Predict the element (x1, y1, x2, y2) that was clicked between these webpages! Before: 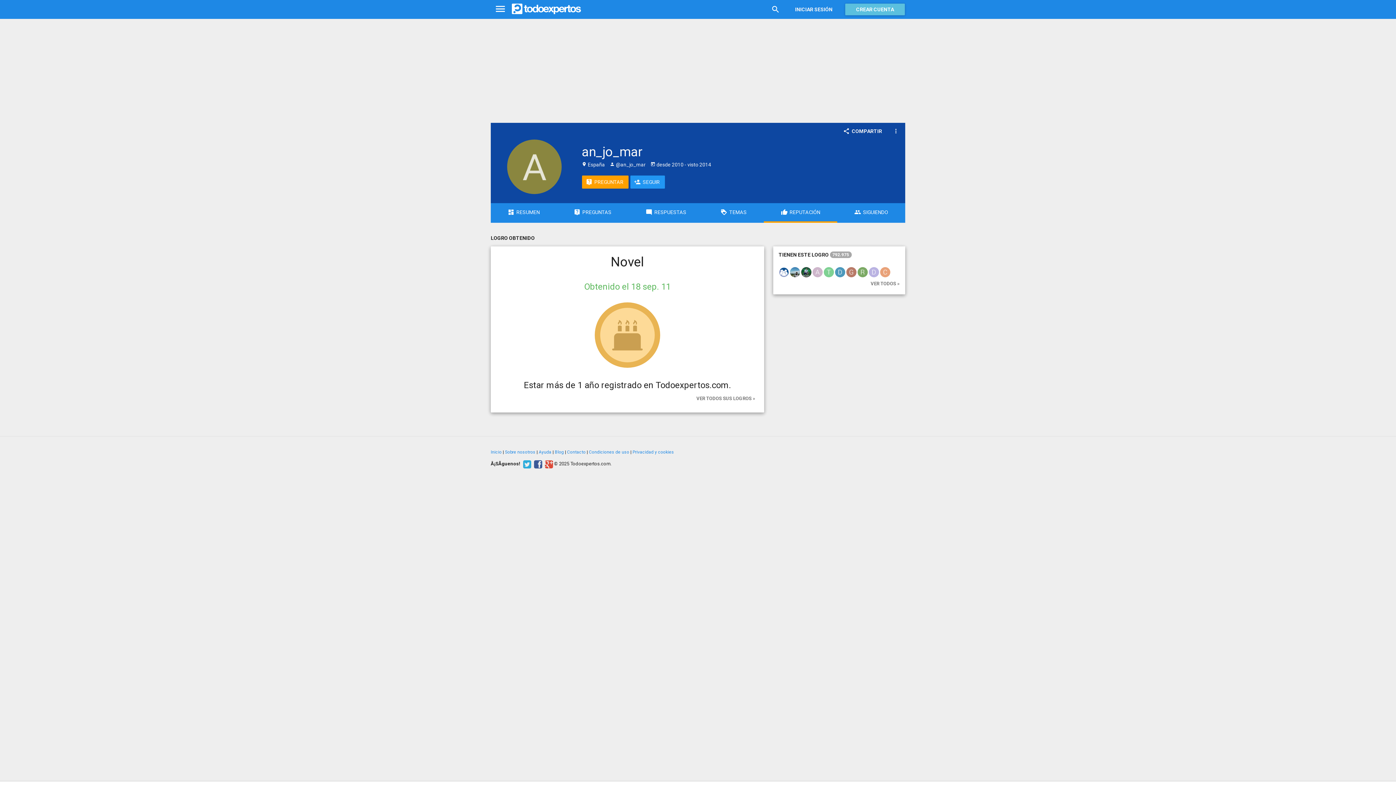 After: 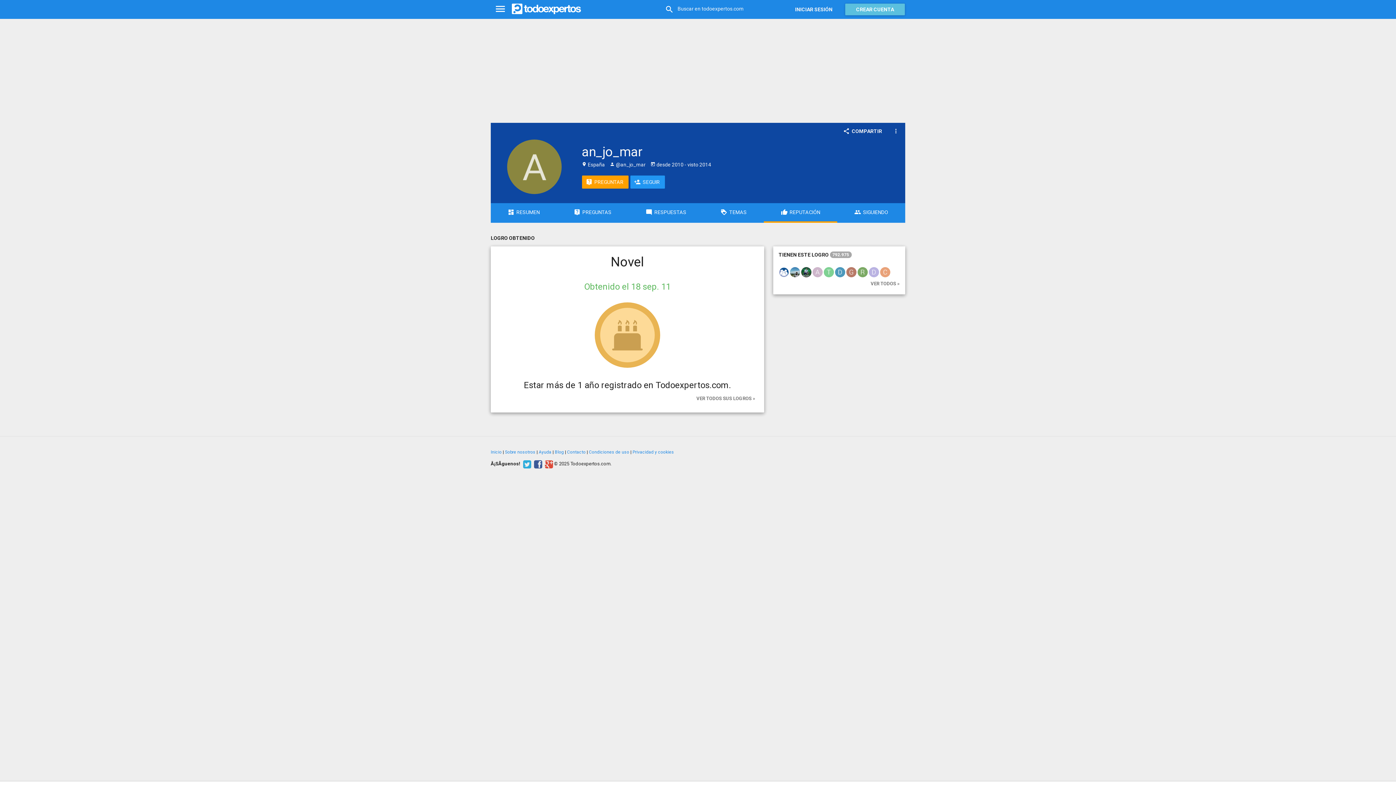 Action: bbox: (767, 0, 784, 18)